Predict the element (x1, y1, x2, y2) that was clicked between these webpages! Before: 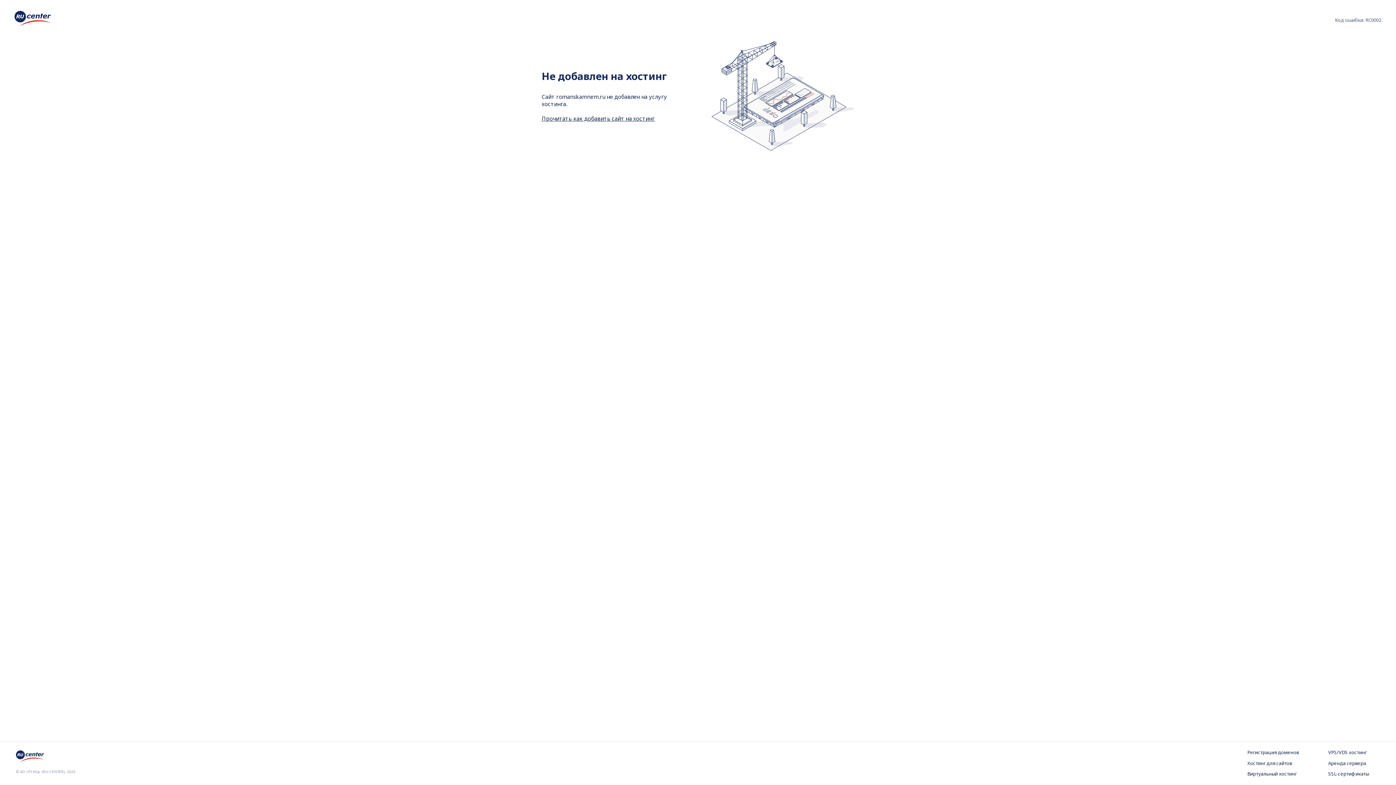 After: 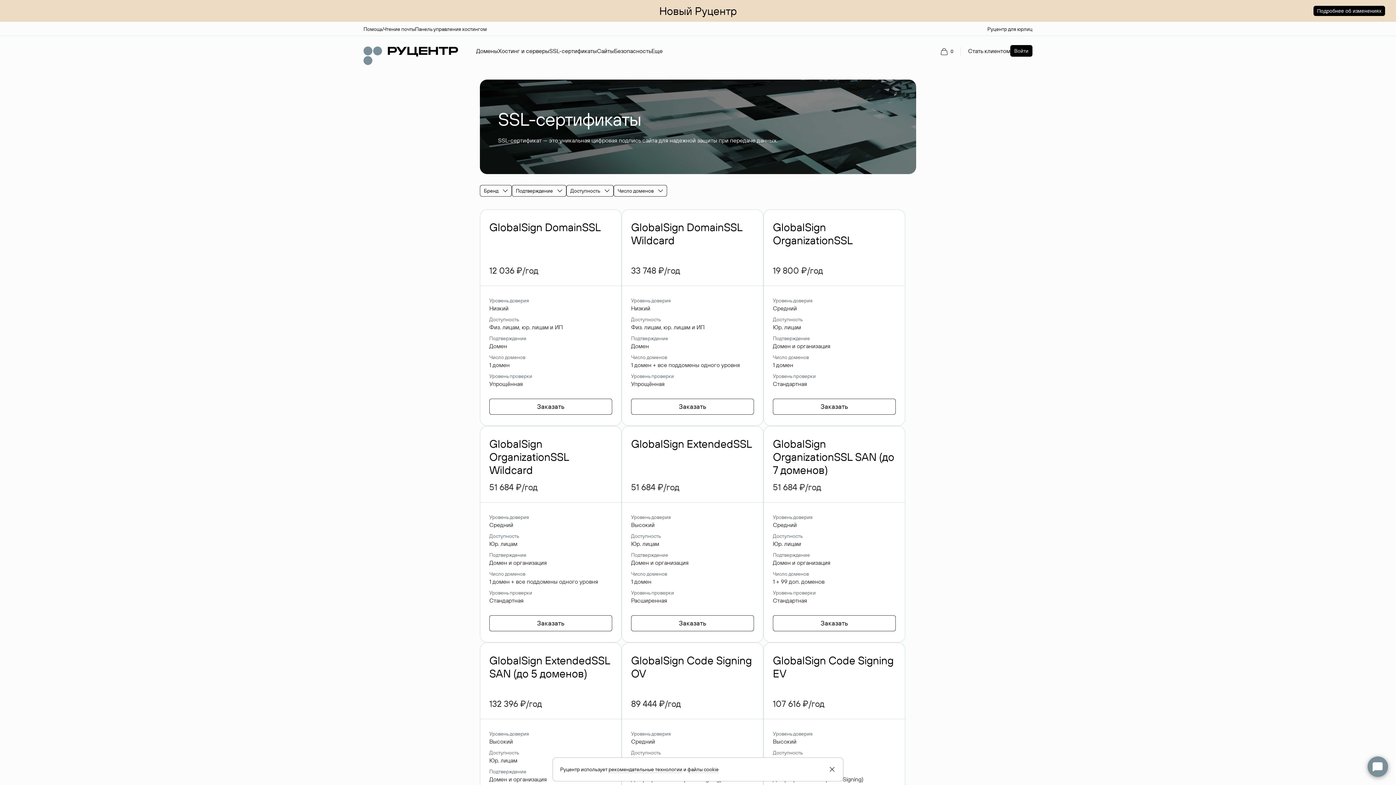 Action: bbox: (1328, 771, 1380, 778) label: SSL-сертификаты